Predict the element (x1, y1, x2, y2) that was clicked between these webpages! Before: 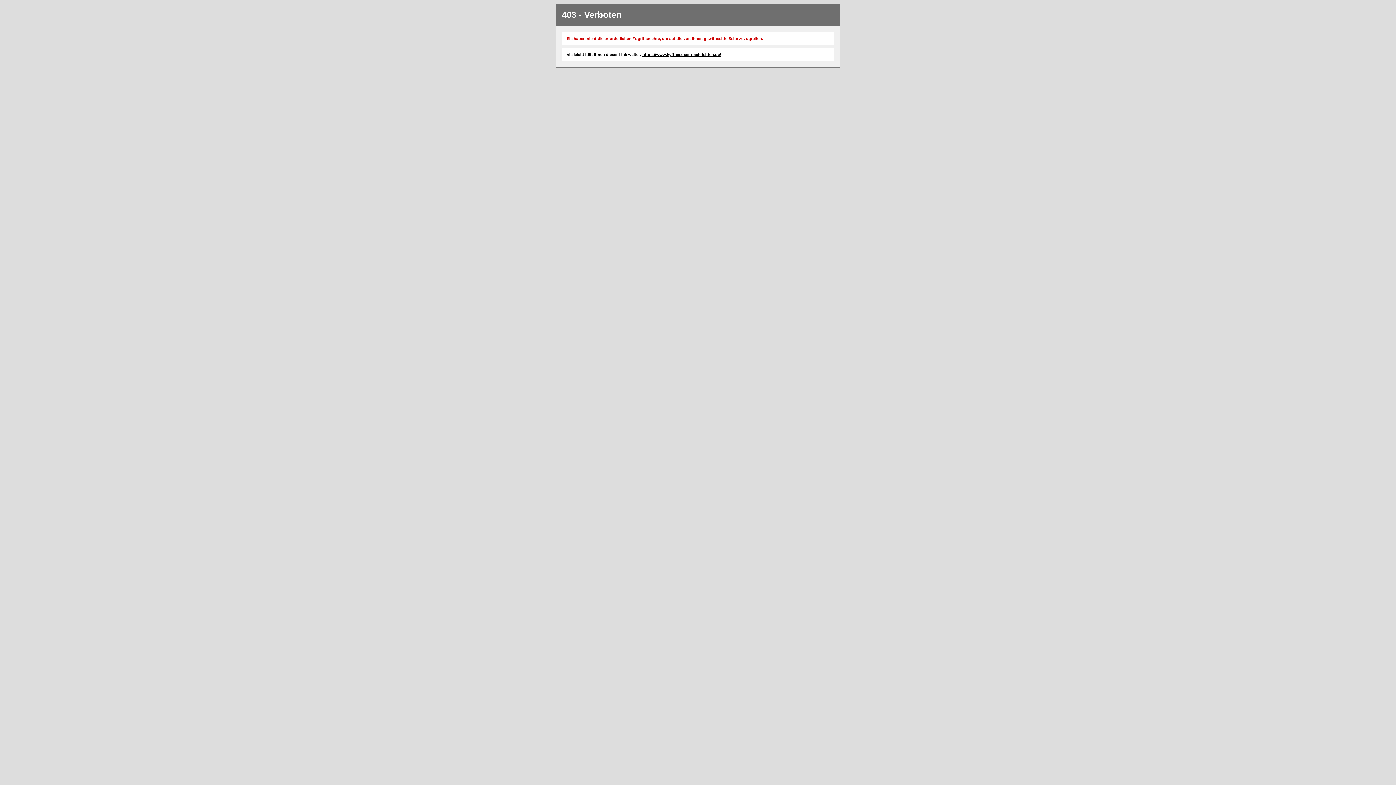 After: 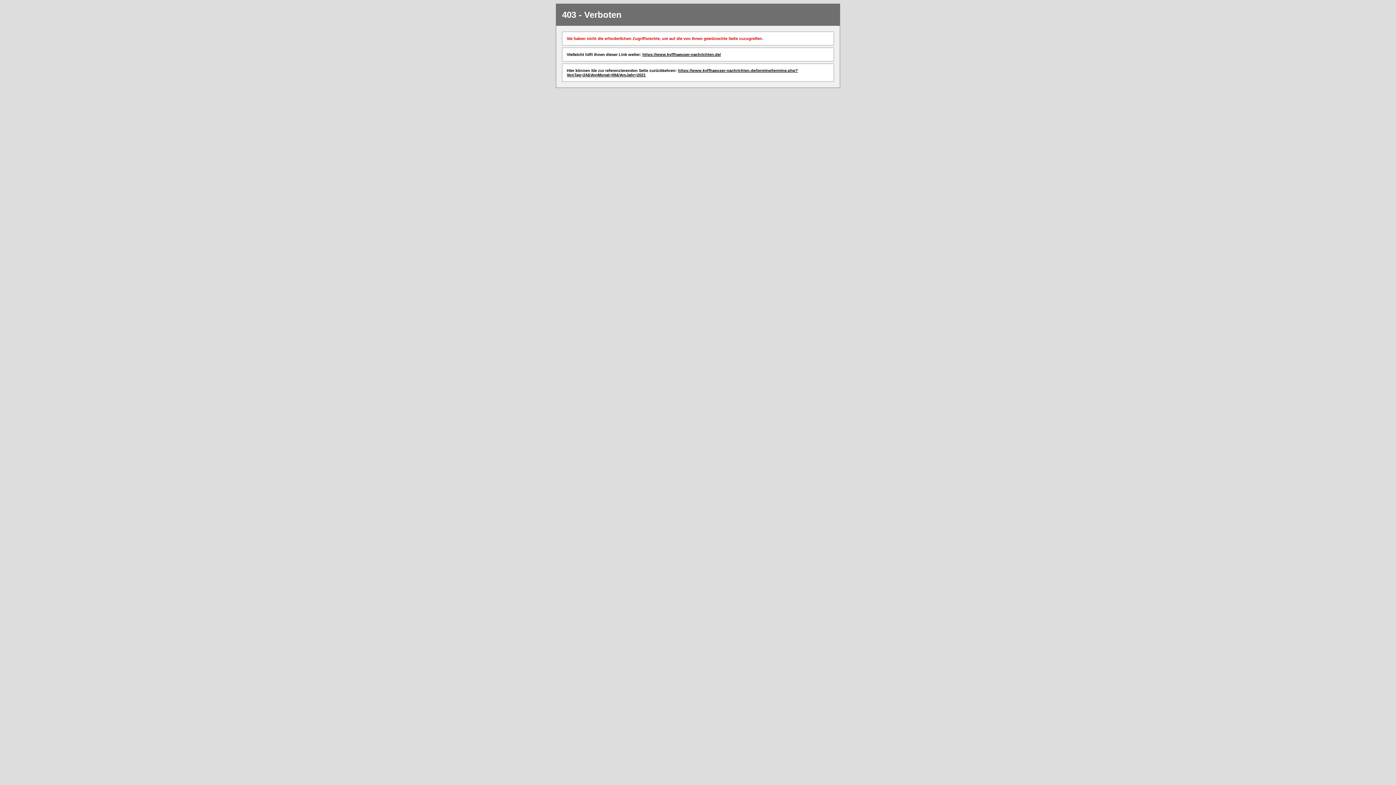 Action: label: https://www.kyffhaeuser-nachrichten.de/ bbox: (642, 52, 721, 56)